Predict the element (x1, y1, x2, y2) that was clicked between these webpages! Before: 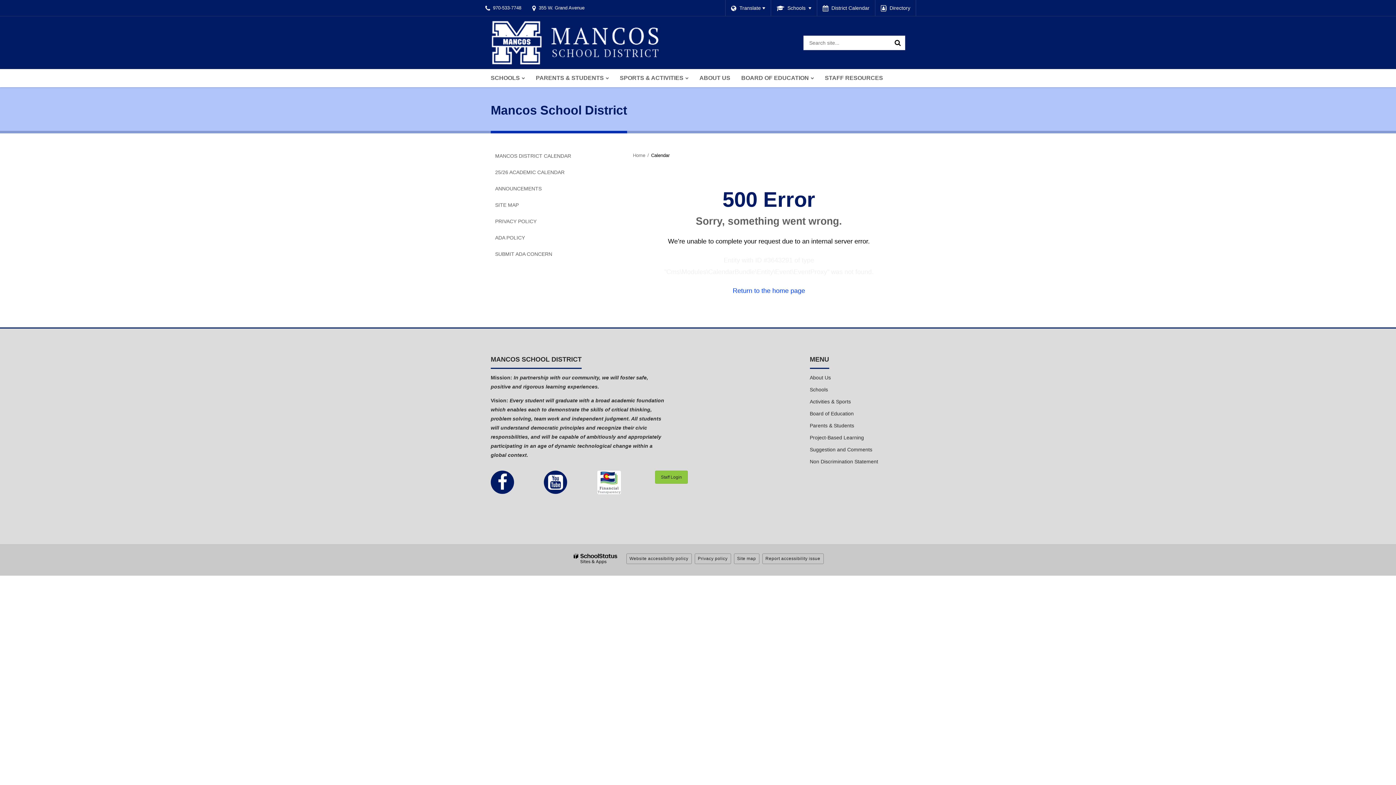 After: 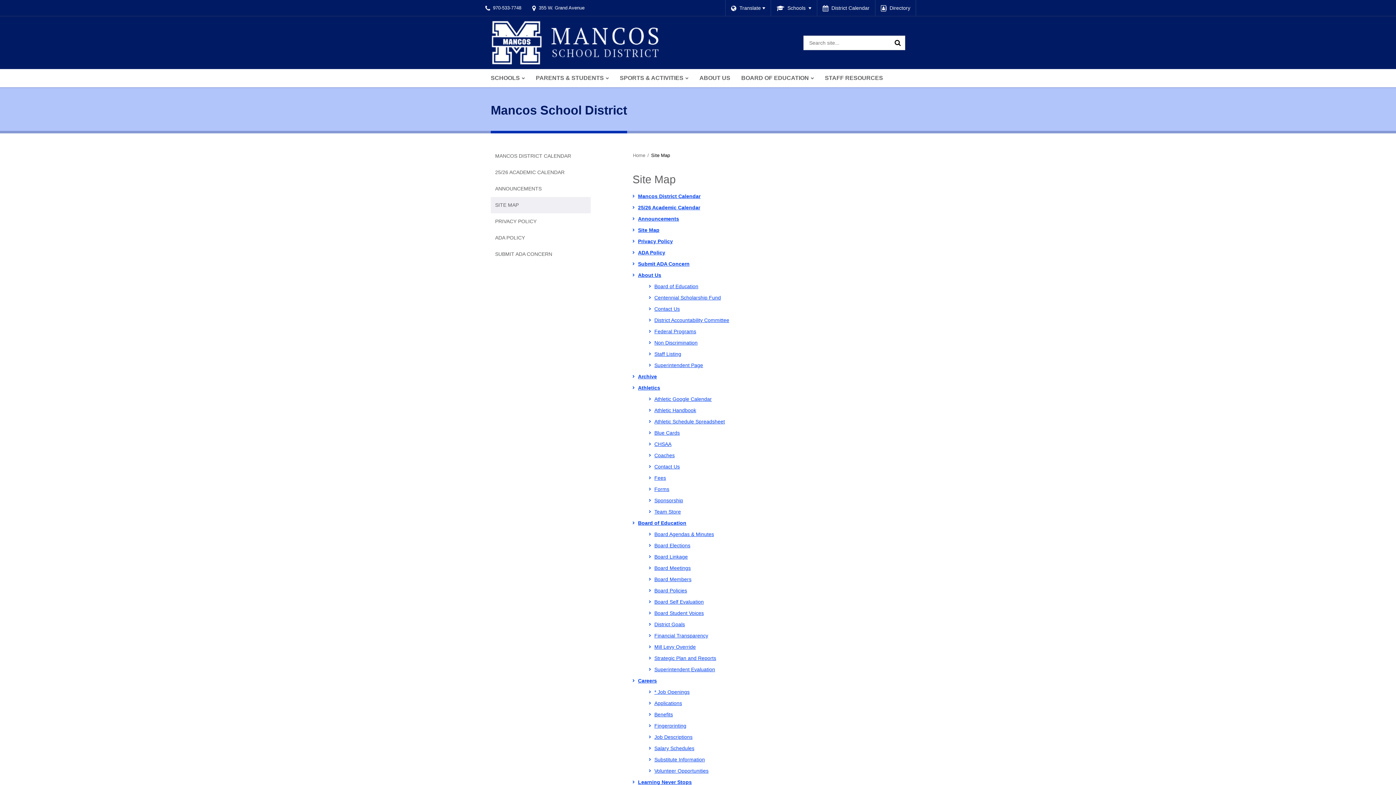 Action: bbox: (490, 197, 590, 213) label: SITE MAP